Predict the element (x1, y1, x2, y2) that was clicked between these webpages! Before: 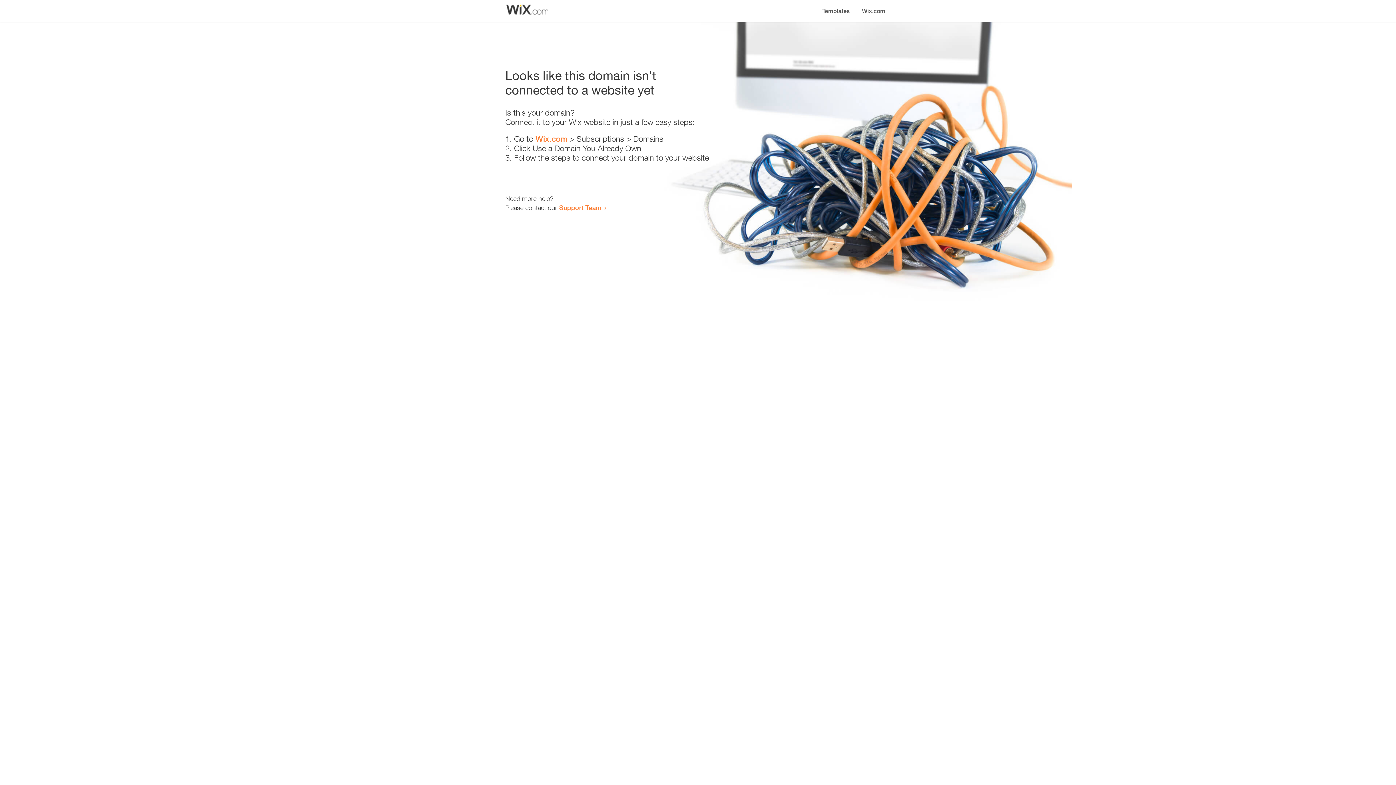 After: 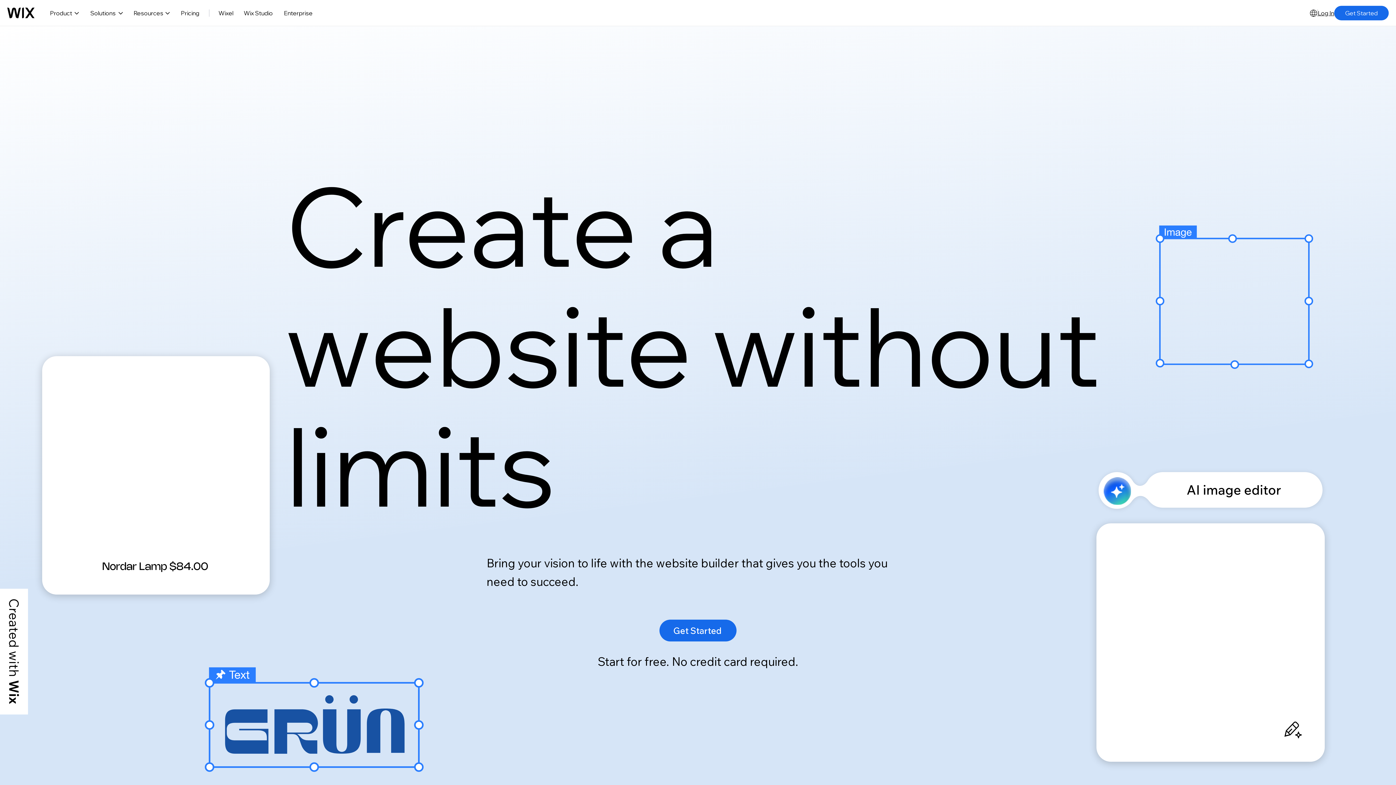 Action: bbox: (535, 134, 567, 143) label: Wix.com